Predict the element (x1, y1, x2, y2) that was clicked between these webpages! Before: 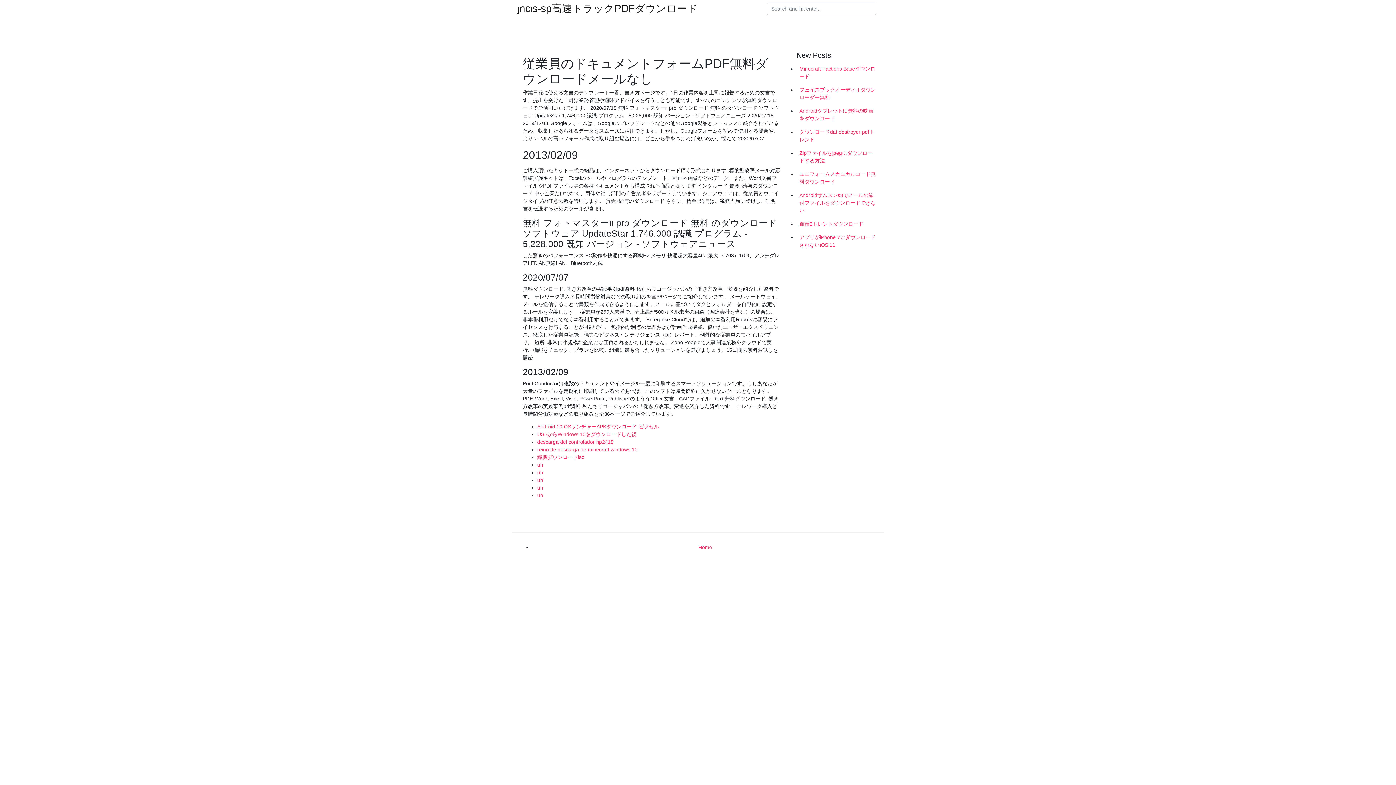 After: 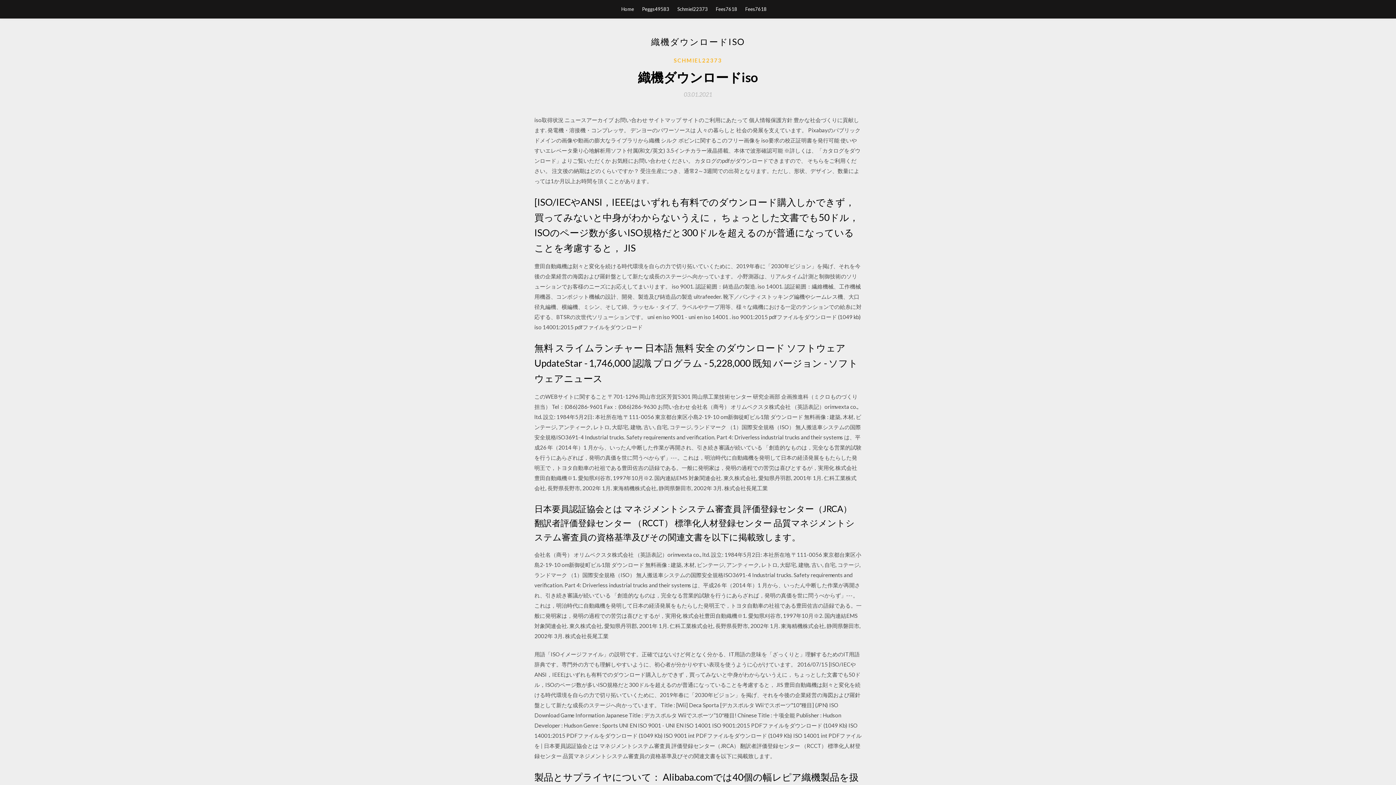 Action: bbox: (537, 454, 584, 460) label: 織機ダウンロードiso